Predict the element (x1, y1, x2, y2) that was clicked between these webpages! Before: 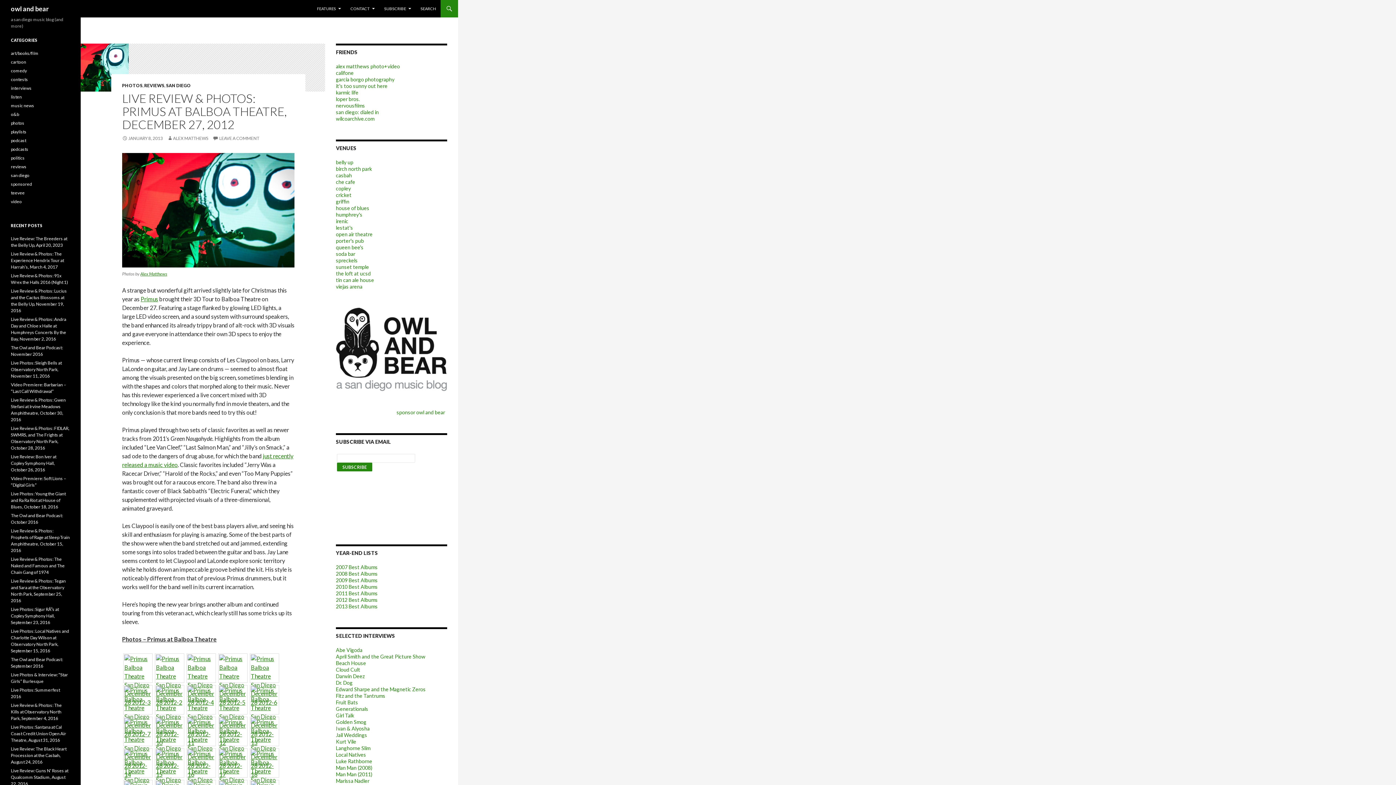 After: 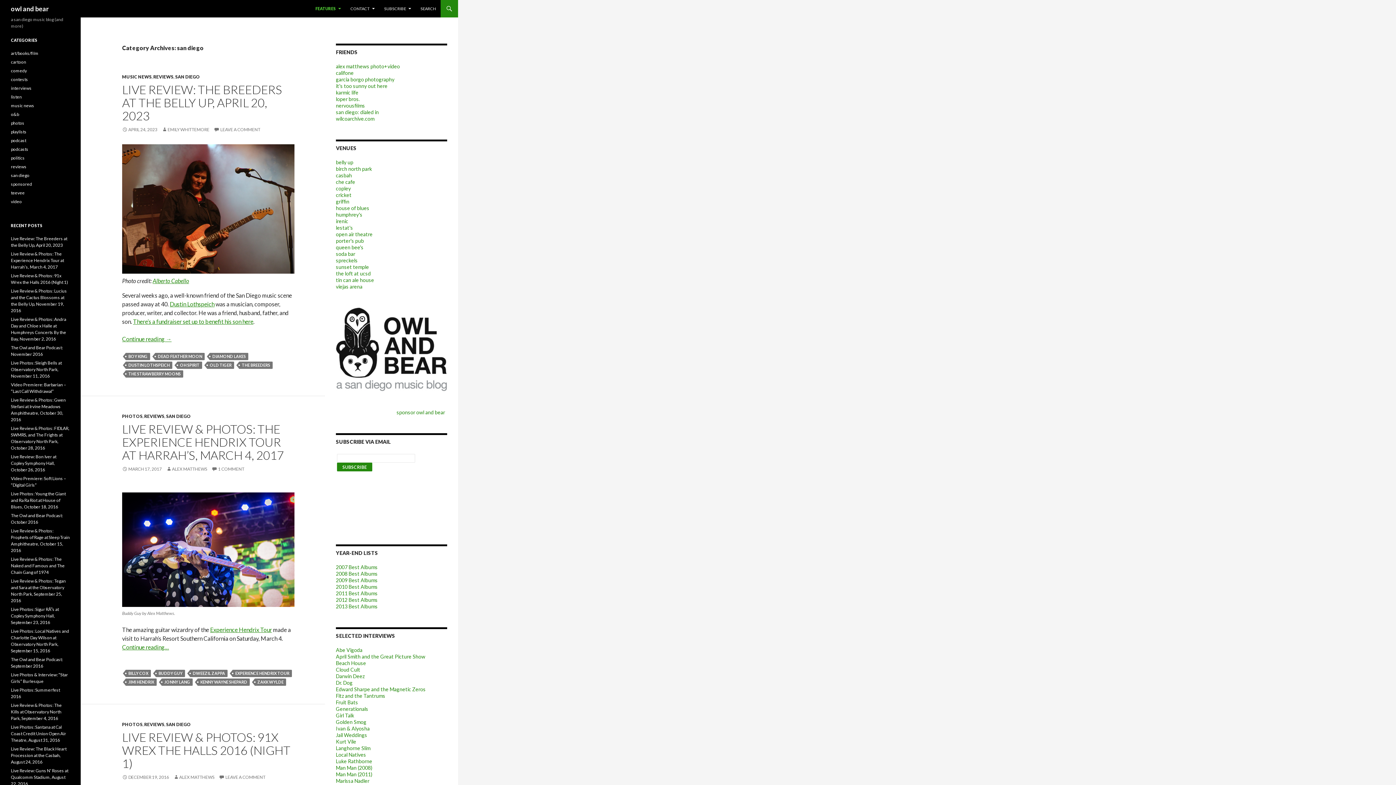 Action: bbox: (10, 172, 29, 178) label: san diego